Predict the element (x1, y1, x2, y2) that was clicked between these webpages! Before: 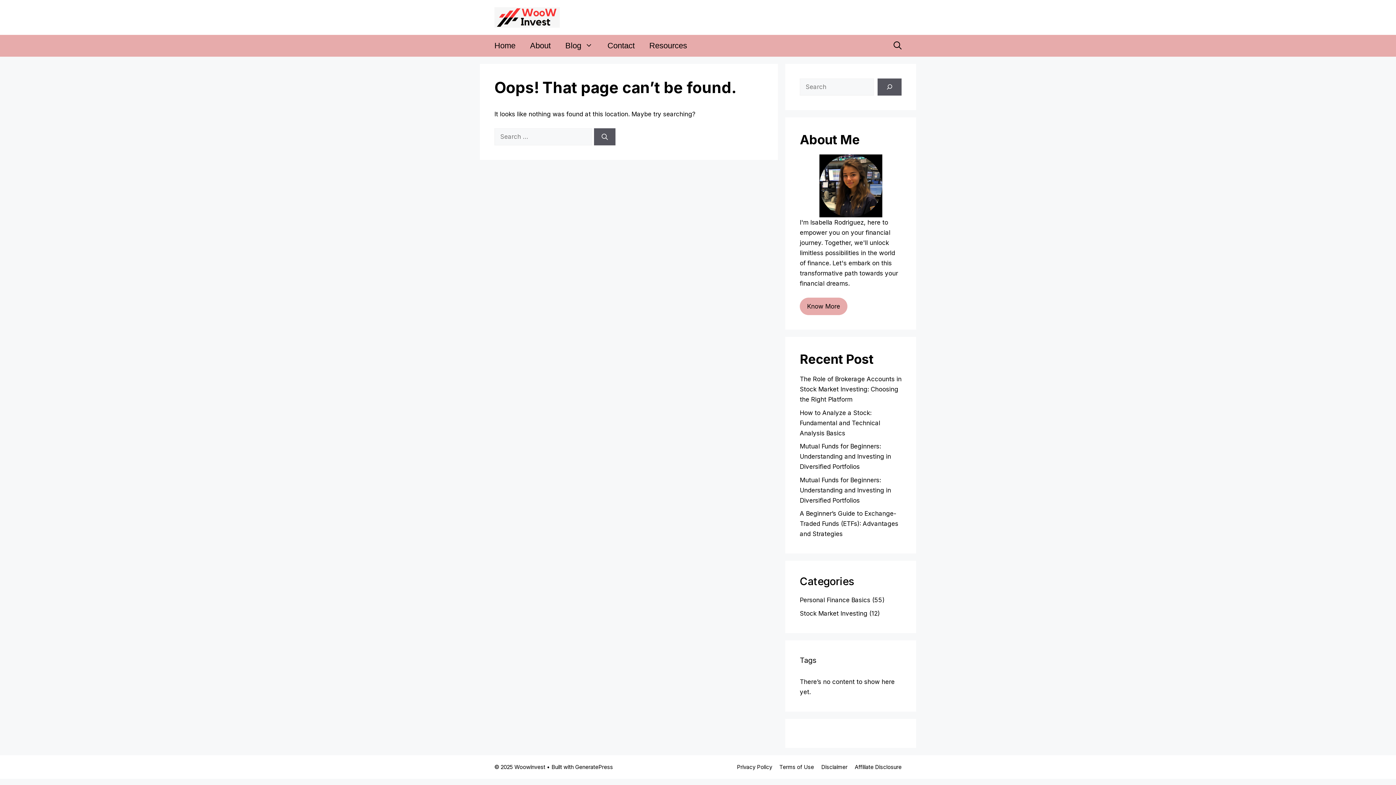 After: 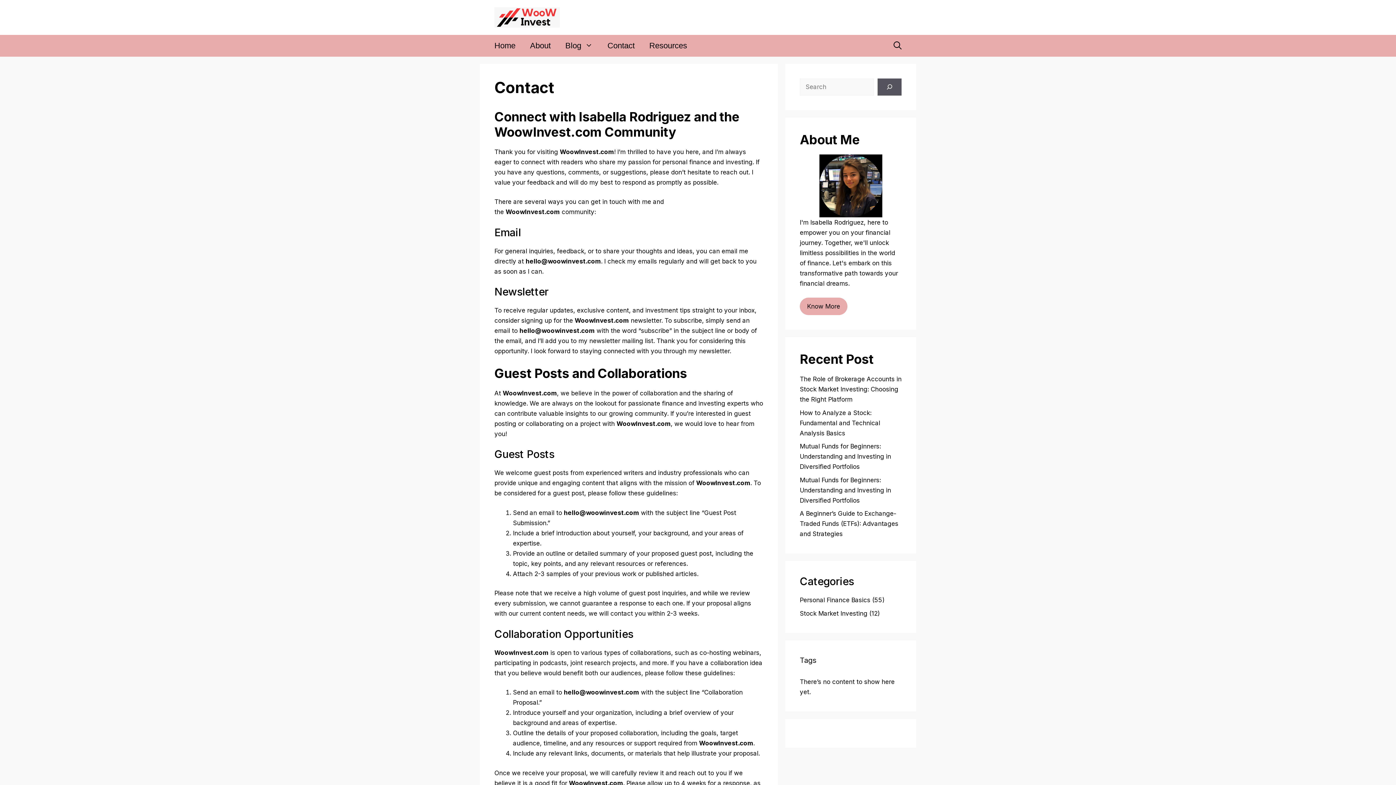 Action: bbox: (600, 34, 642, 56) label: Contact